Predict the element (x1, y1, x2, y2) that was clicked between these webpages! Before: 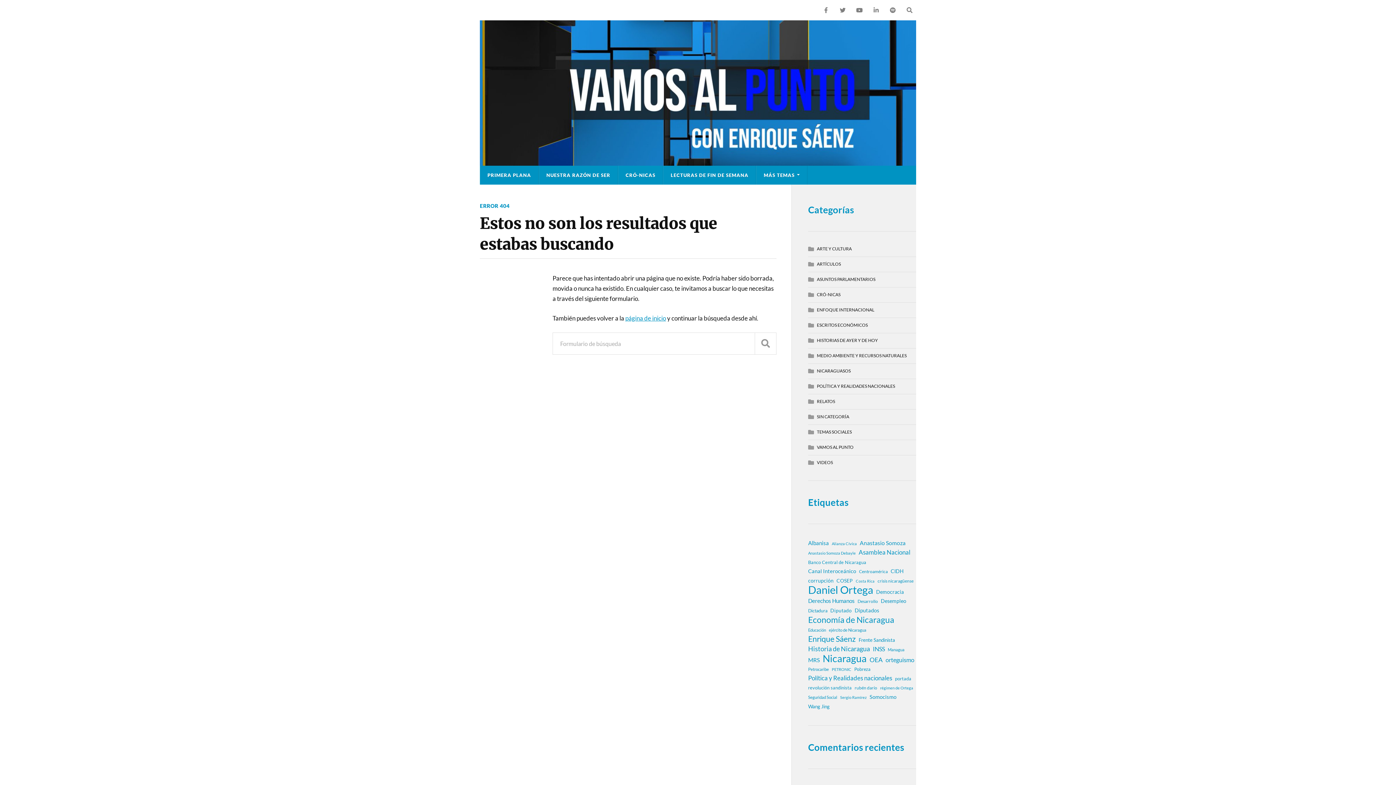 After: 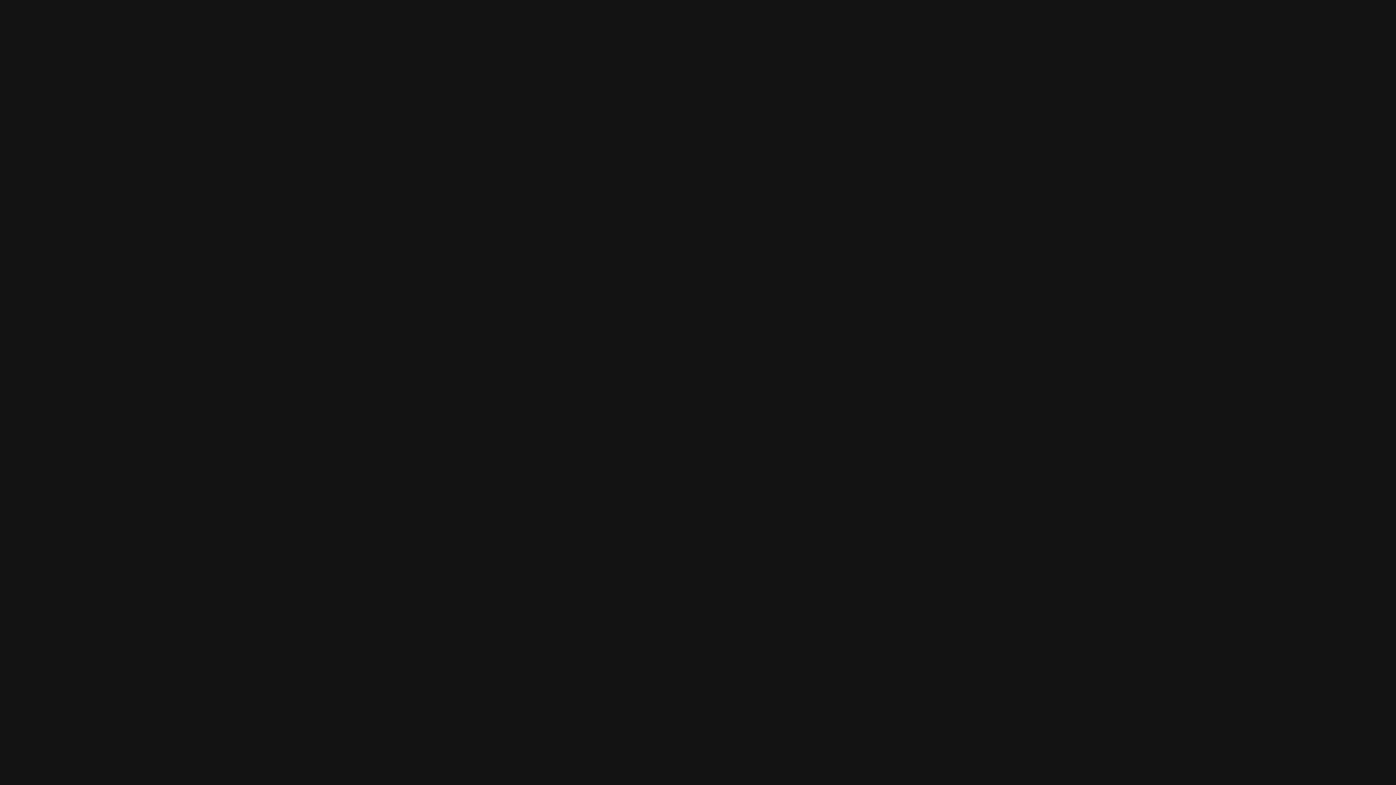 Action: label: Spotify bbox: (886, 3, 899, 16)